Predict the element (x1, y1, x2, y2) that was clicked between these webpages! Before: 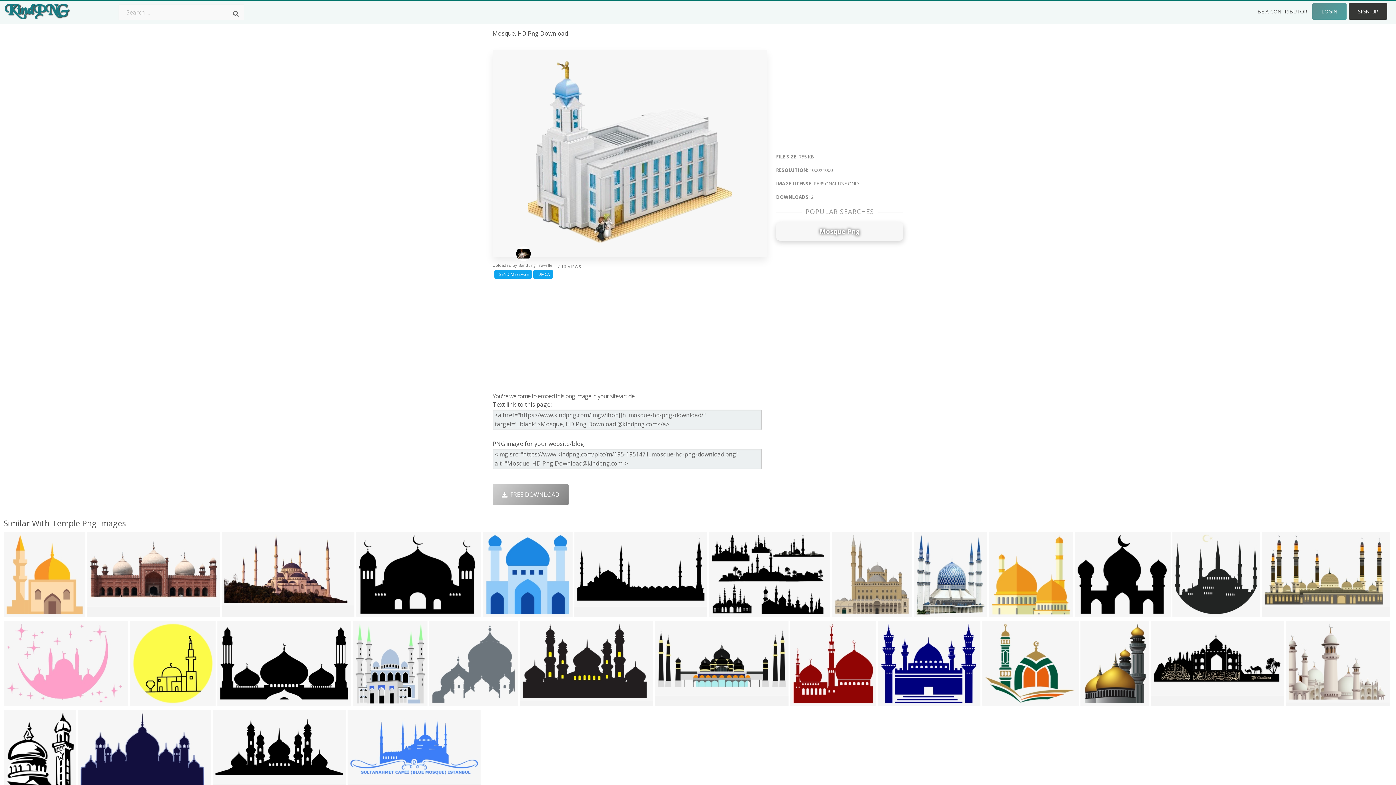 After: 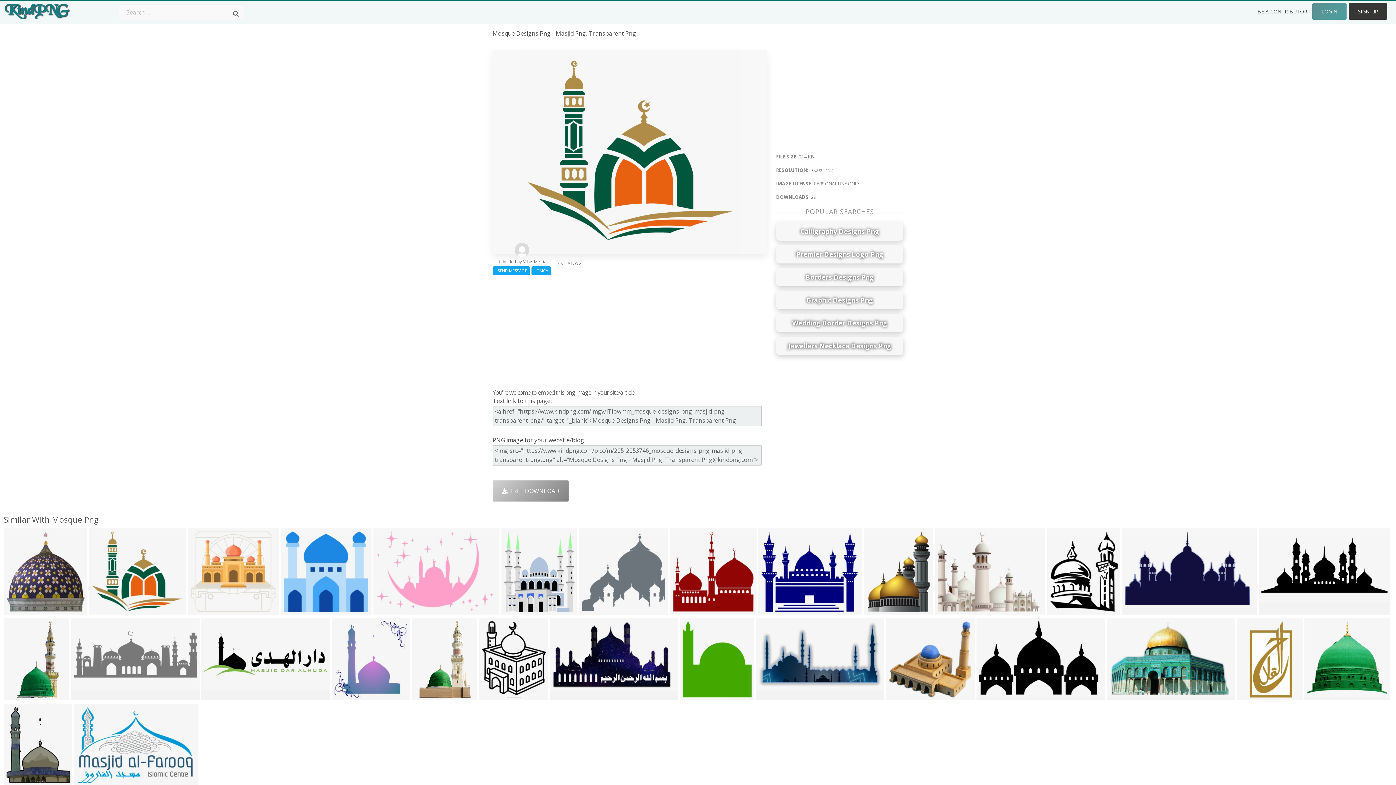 Action: bbox: (984, 696, 1013, 707) label: 1600x1412